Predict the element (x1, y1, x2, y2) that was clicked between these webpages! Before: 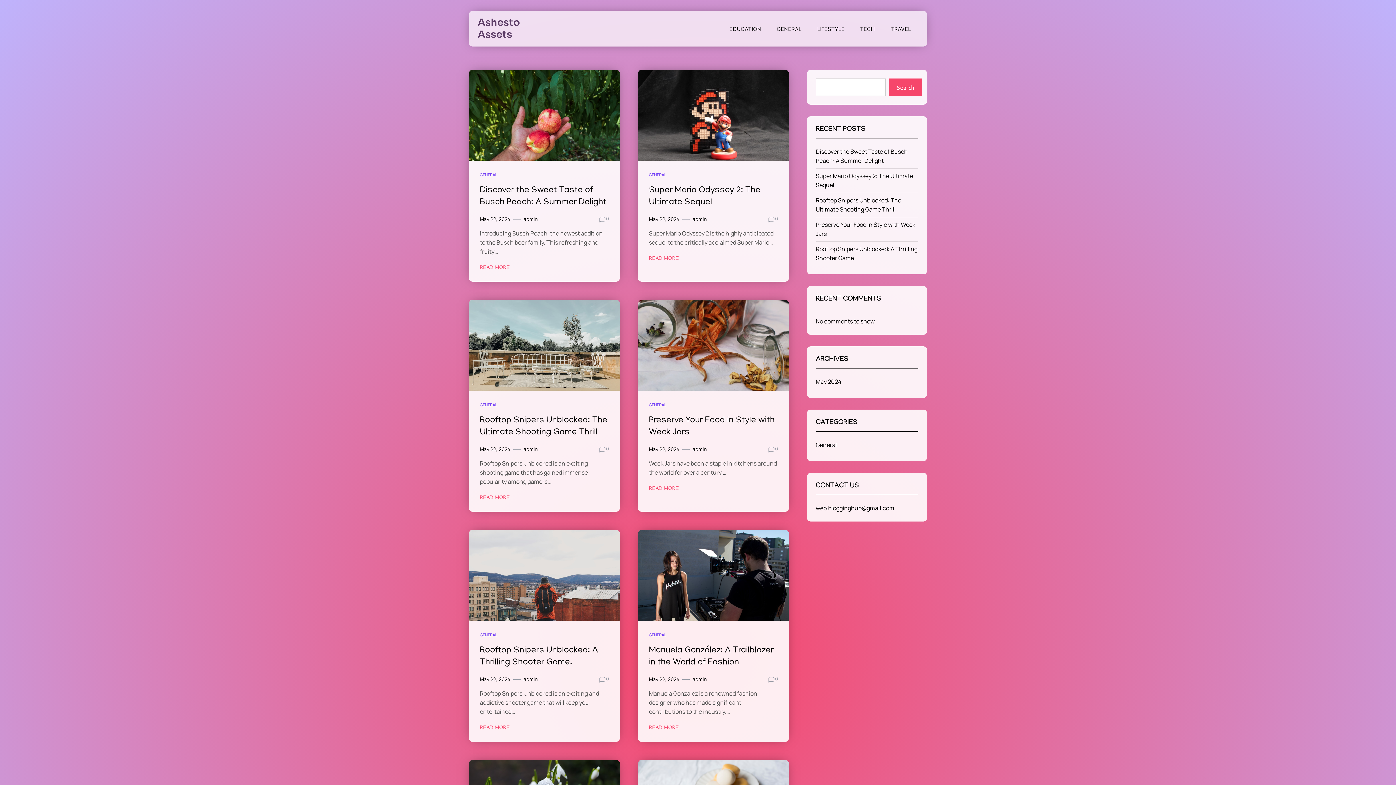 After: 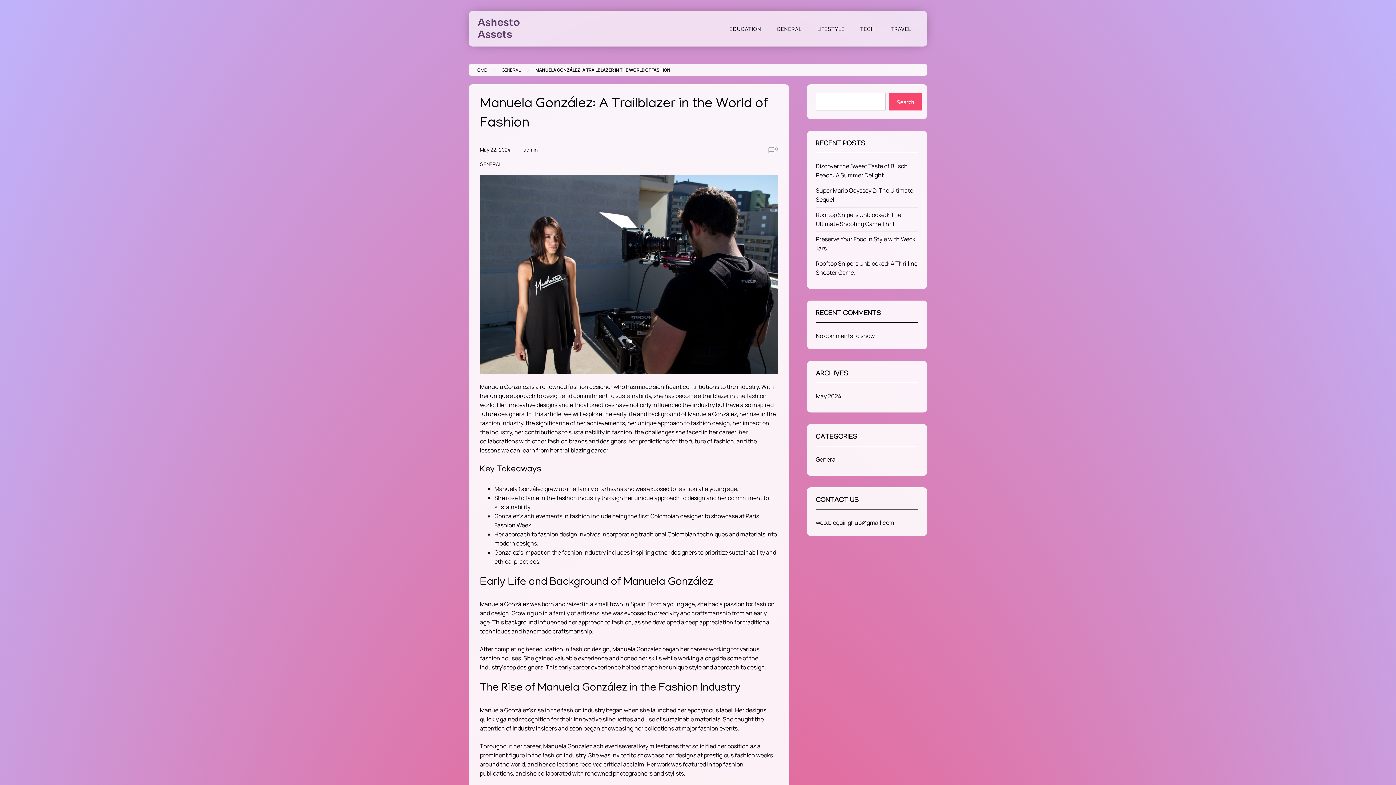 Action: bbox: (638, 530, 789, 621)